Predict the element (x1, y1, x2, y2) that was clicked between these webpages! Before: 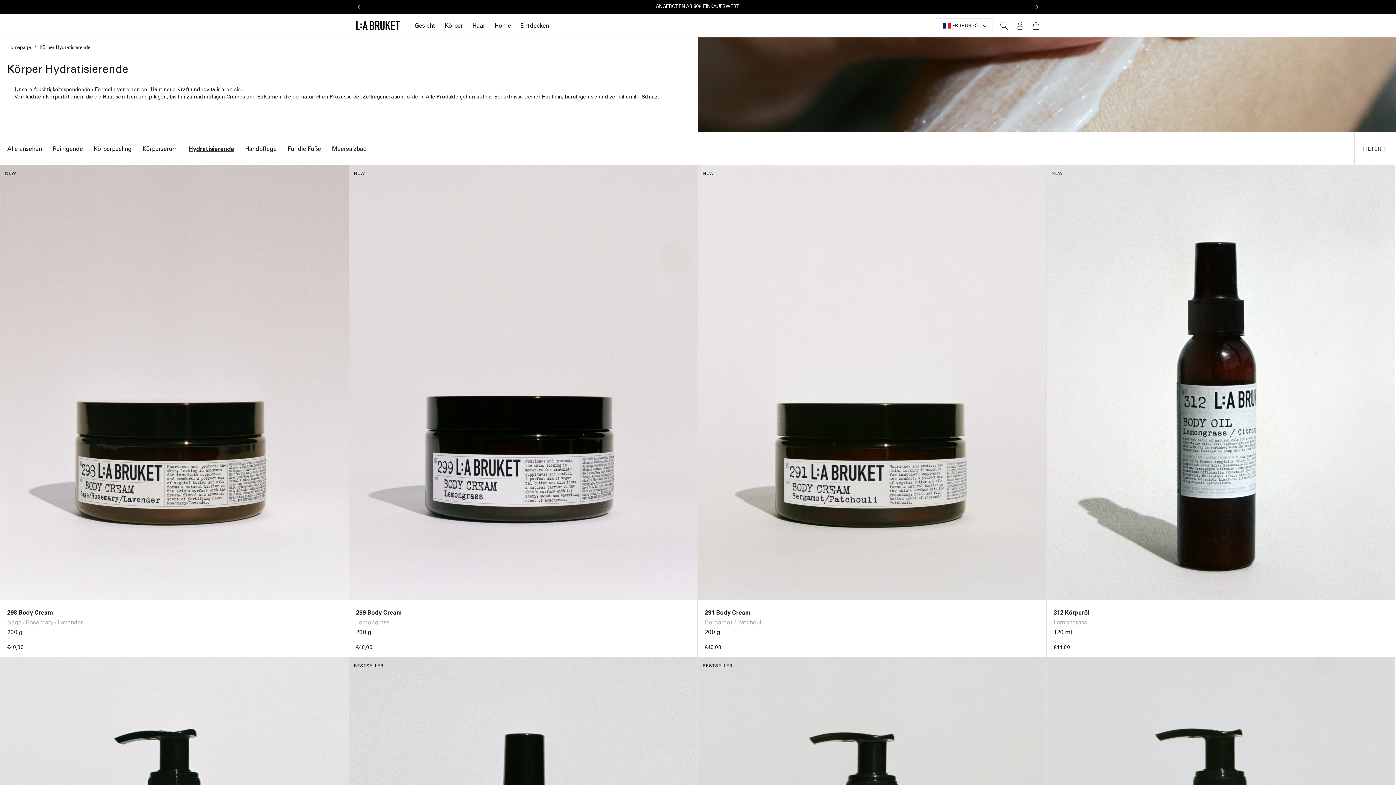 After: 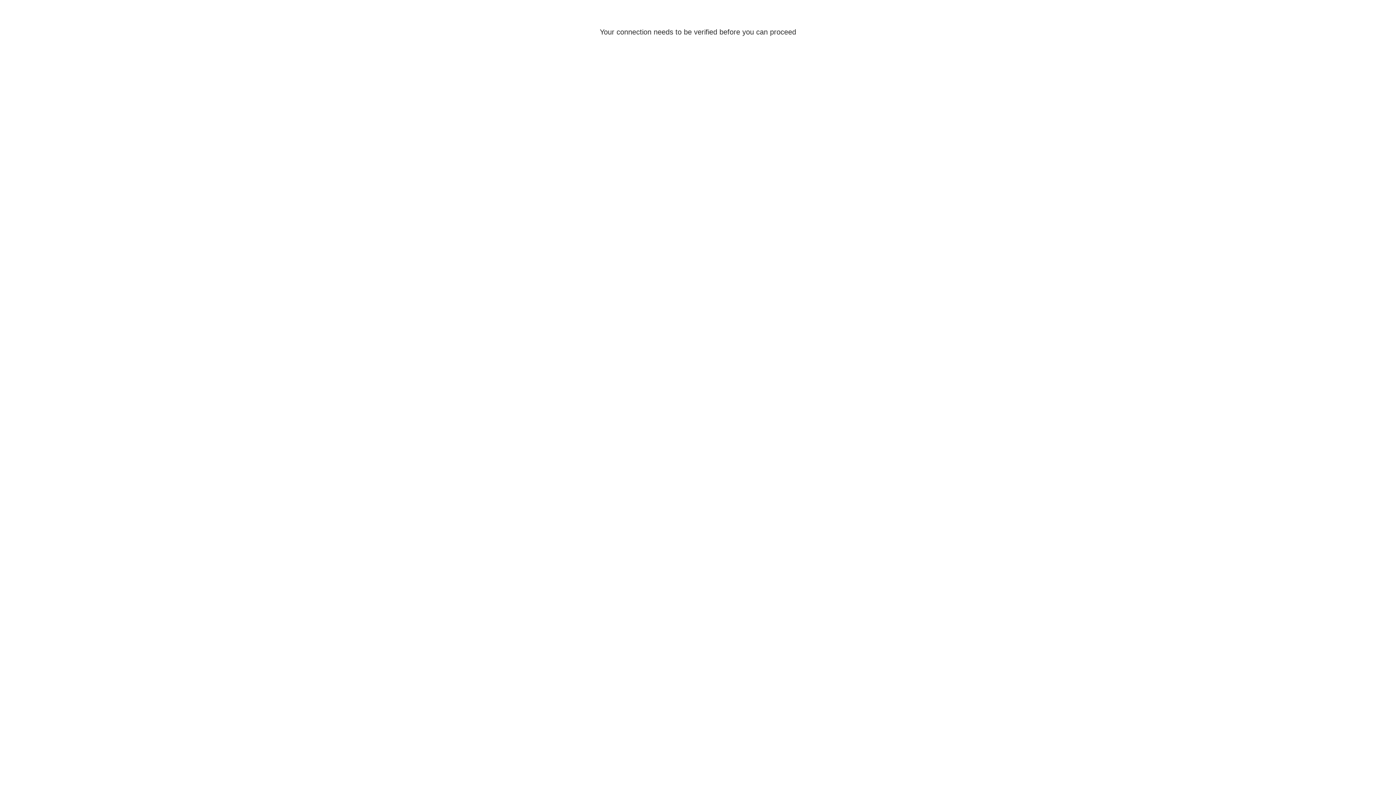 Action: label: EINLOGGEN bbox: (1012, 17, 1028, 33)